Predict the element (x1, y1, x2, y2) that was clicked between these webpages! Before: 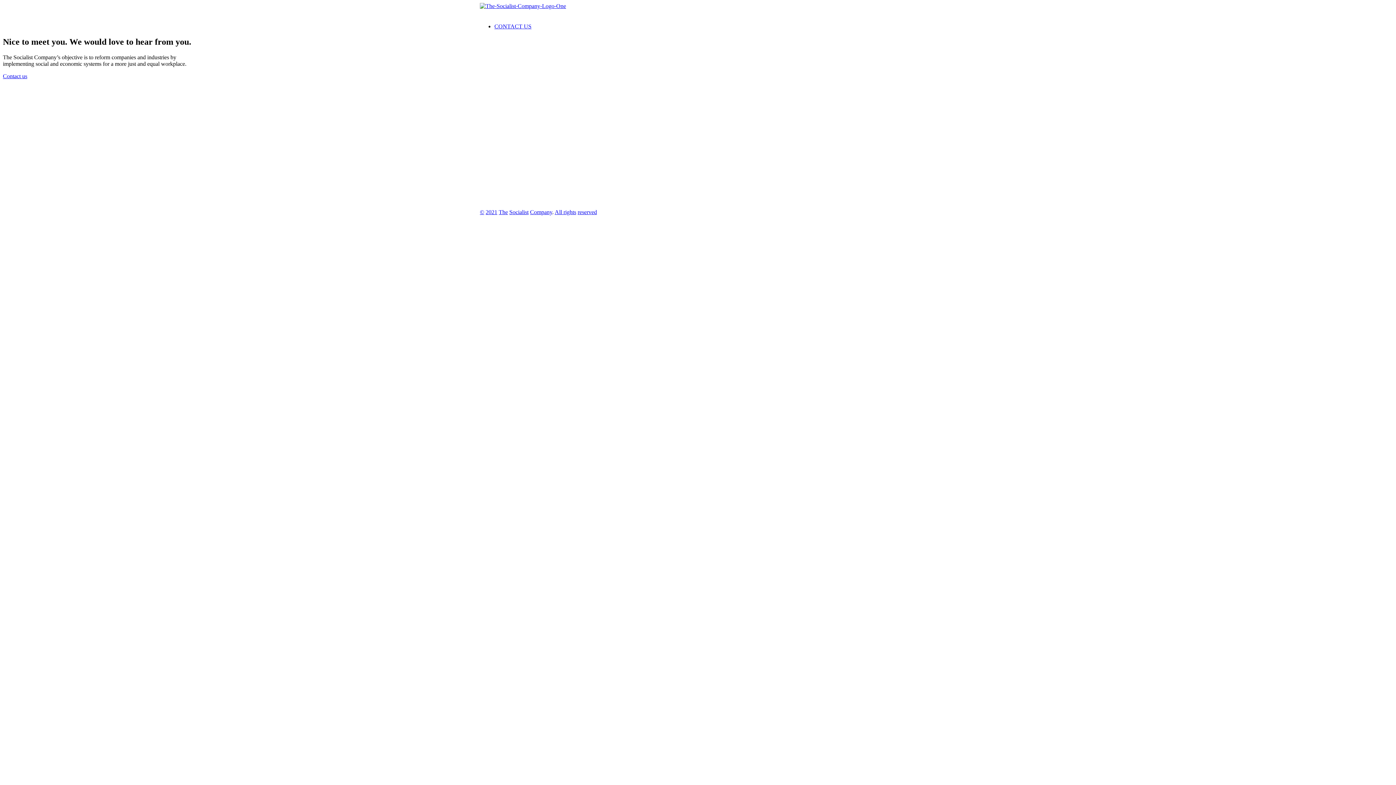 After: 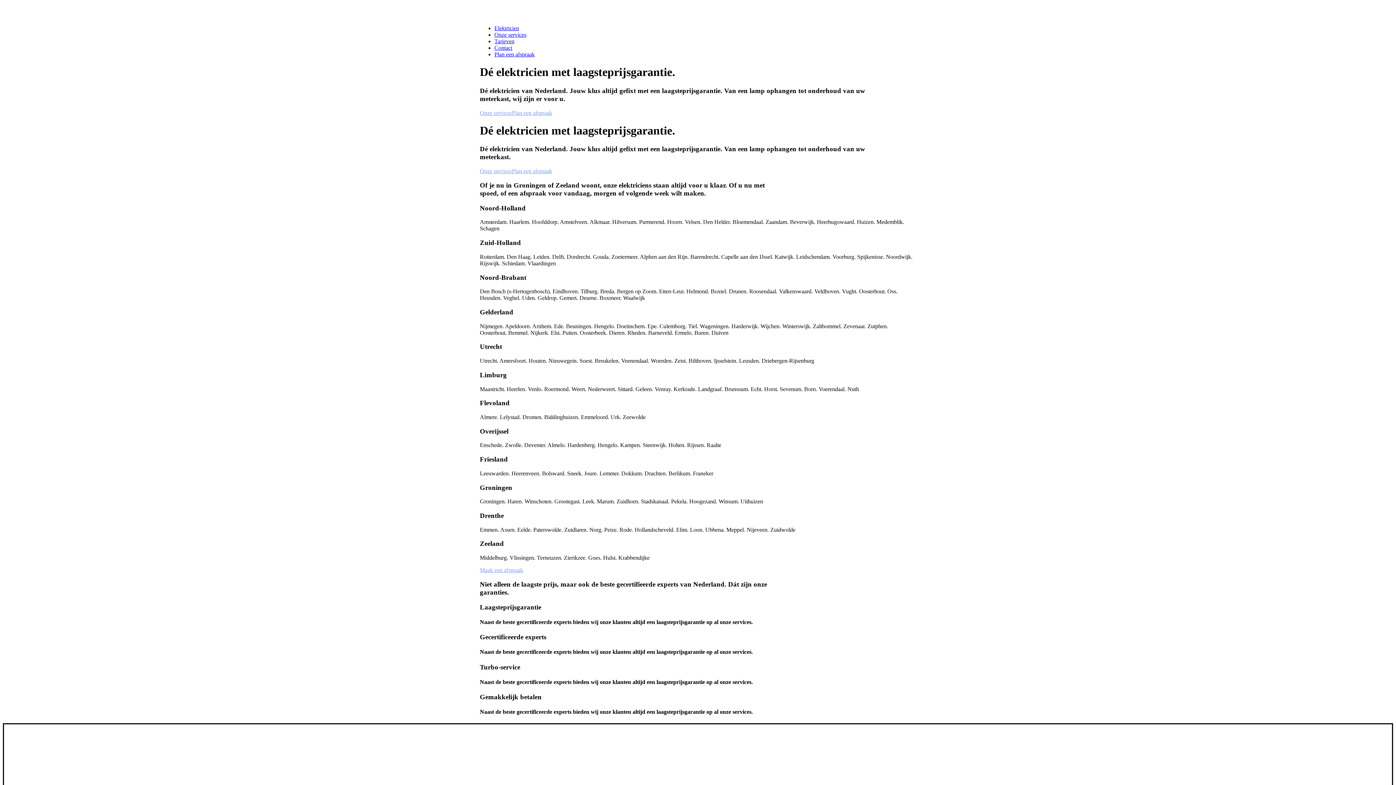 Action: label: Th bbox: (498, 209, 505, 215)